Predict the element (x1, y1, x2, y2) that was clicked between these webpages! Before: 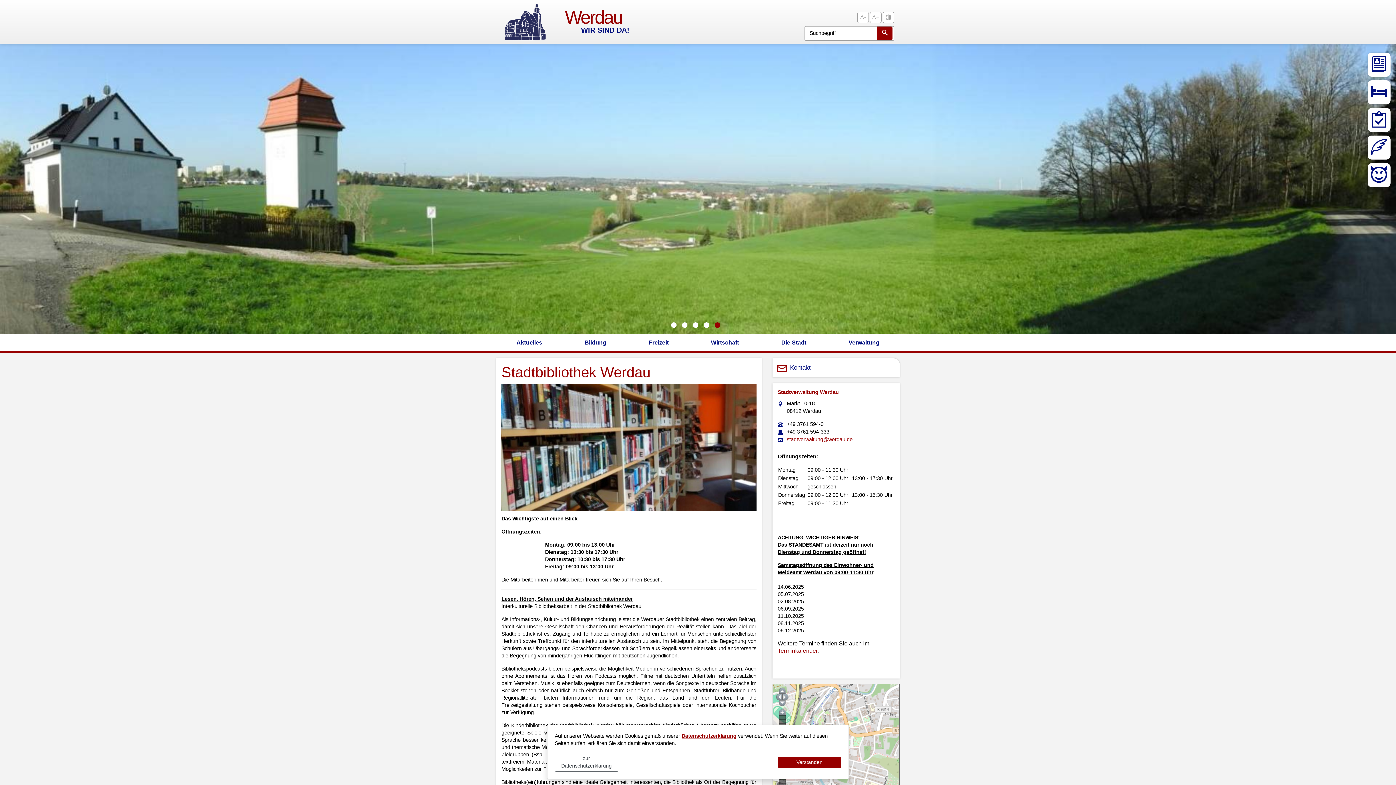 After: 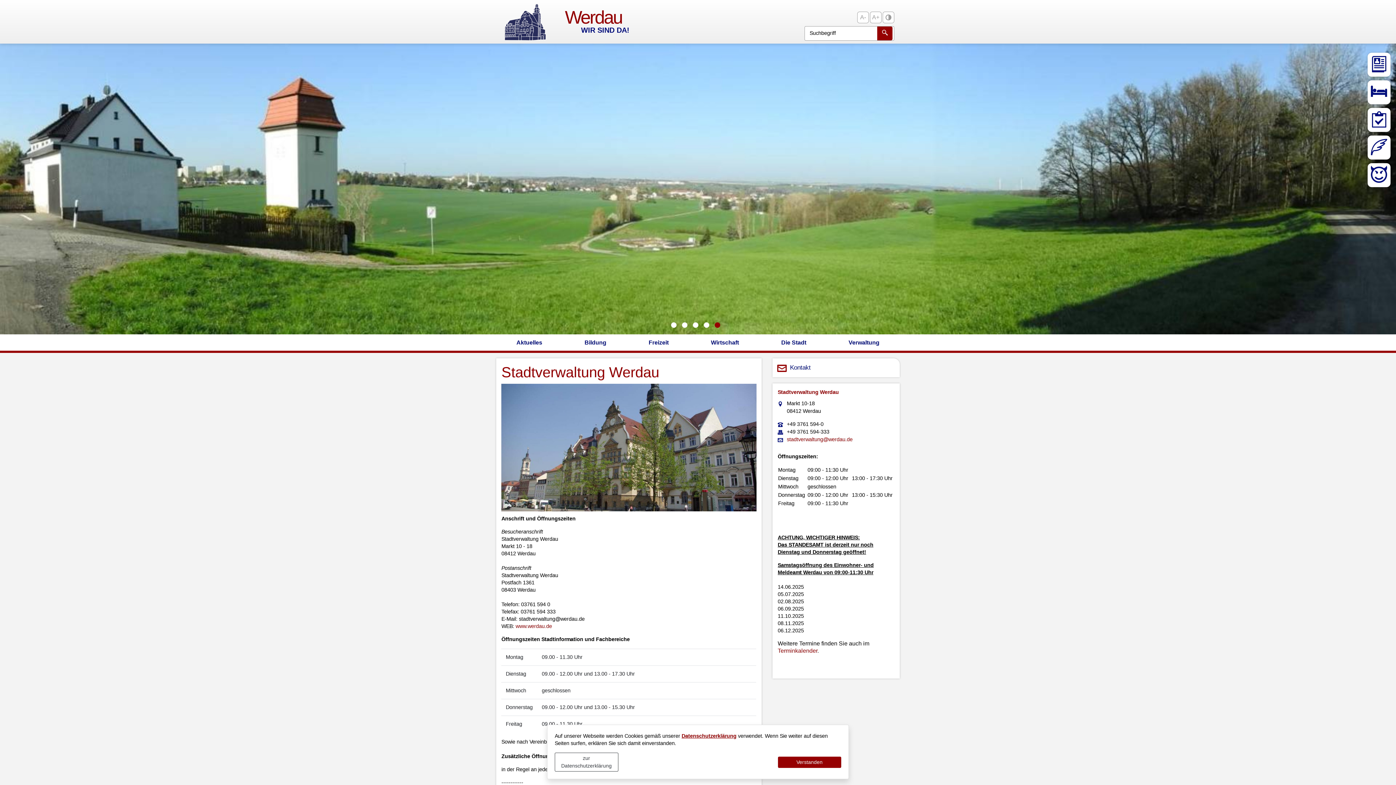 Action: bbox: (828, 334, 899, 350) label: Verwaltung